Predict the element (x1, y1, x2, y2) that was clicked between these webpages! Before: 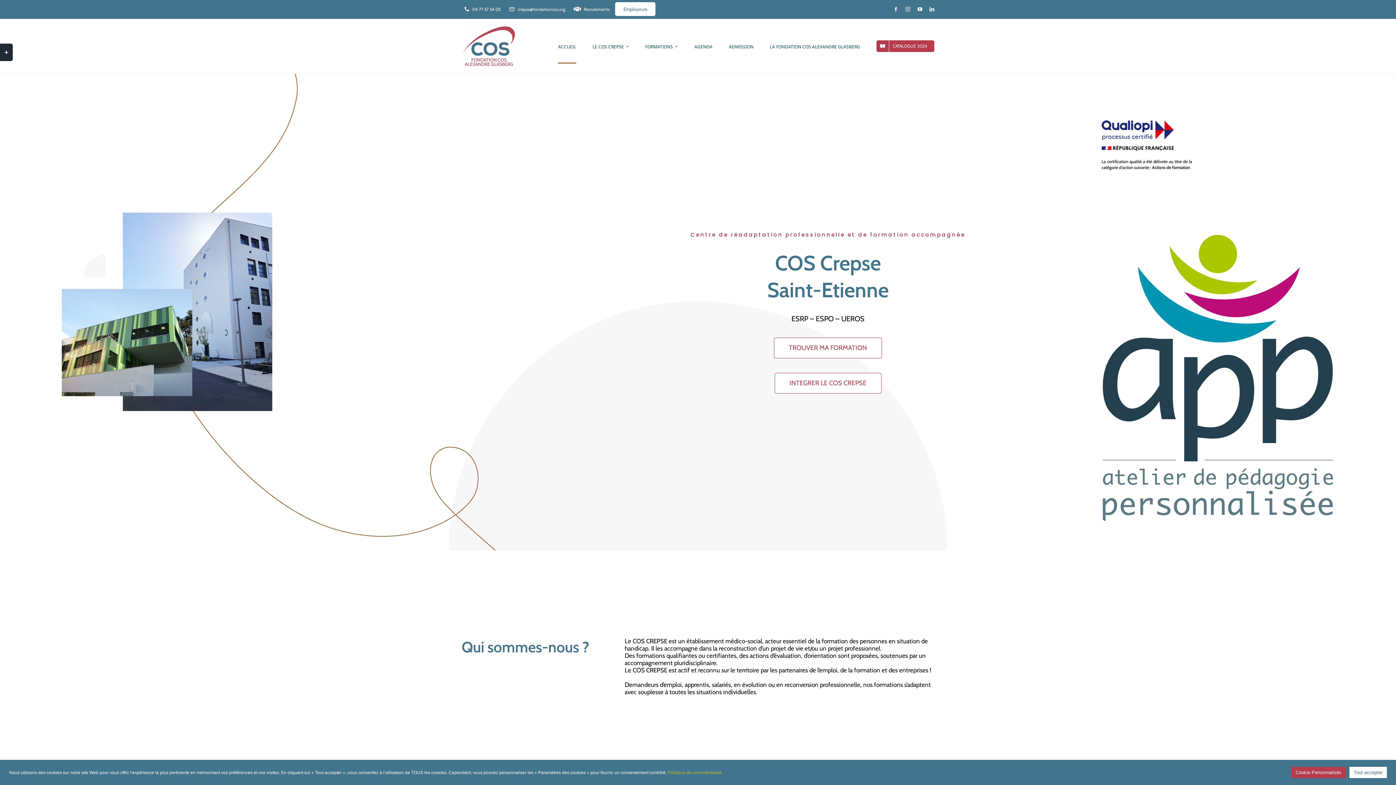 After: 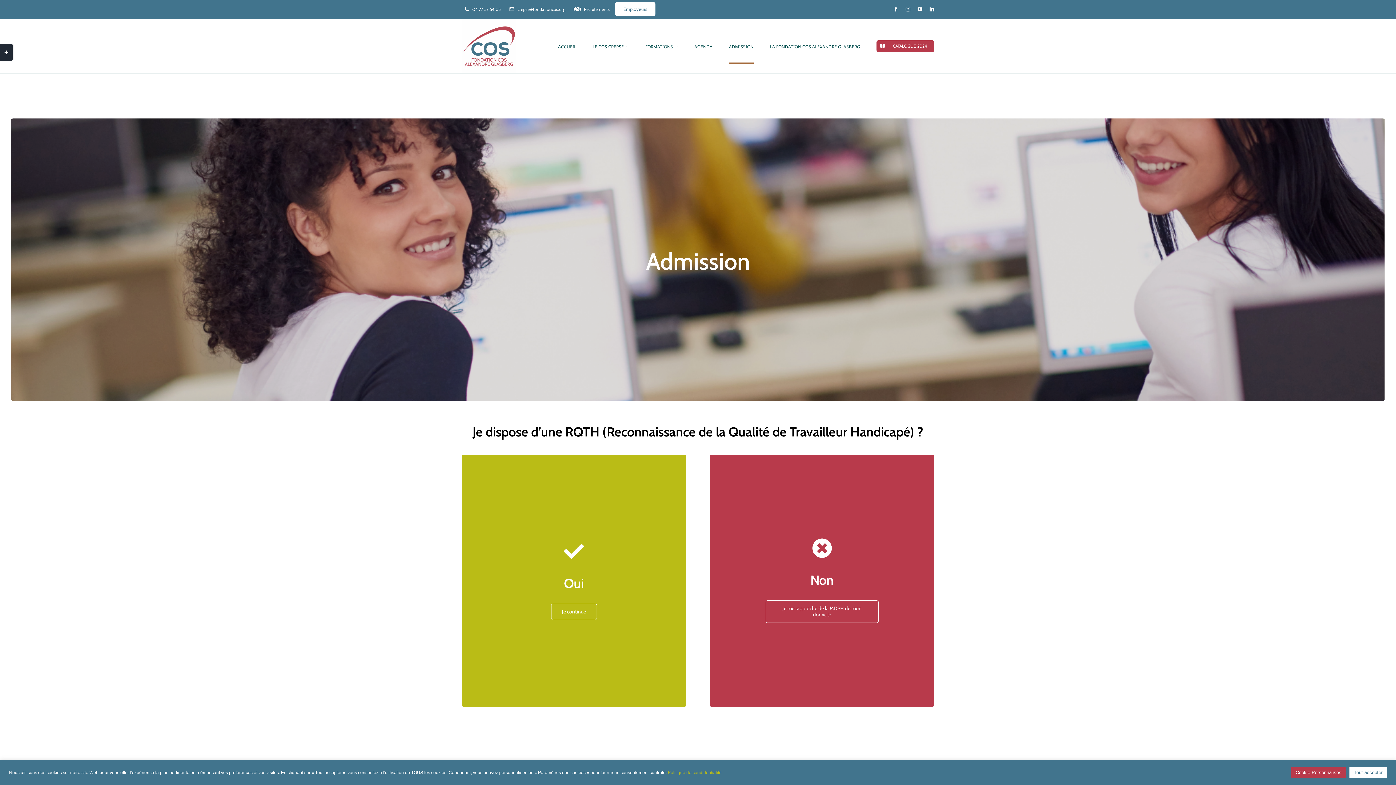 Action: label: ADMISSION bbox: (729, 28, 753, 63)